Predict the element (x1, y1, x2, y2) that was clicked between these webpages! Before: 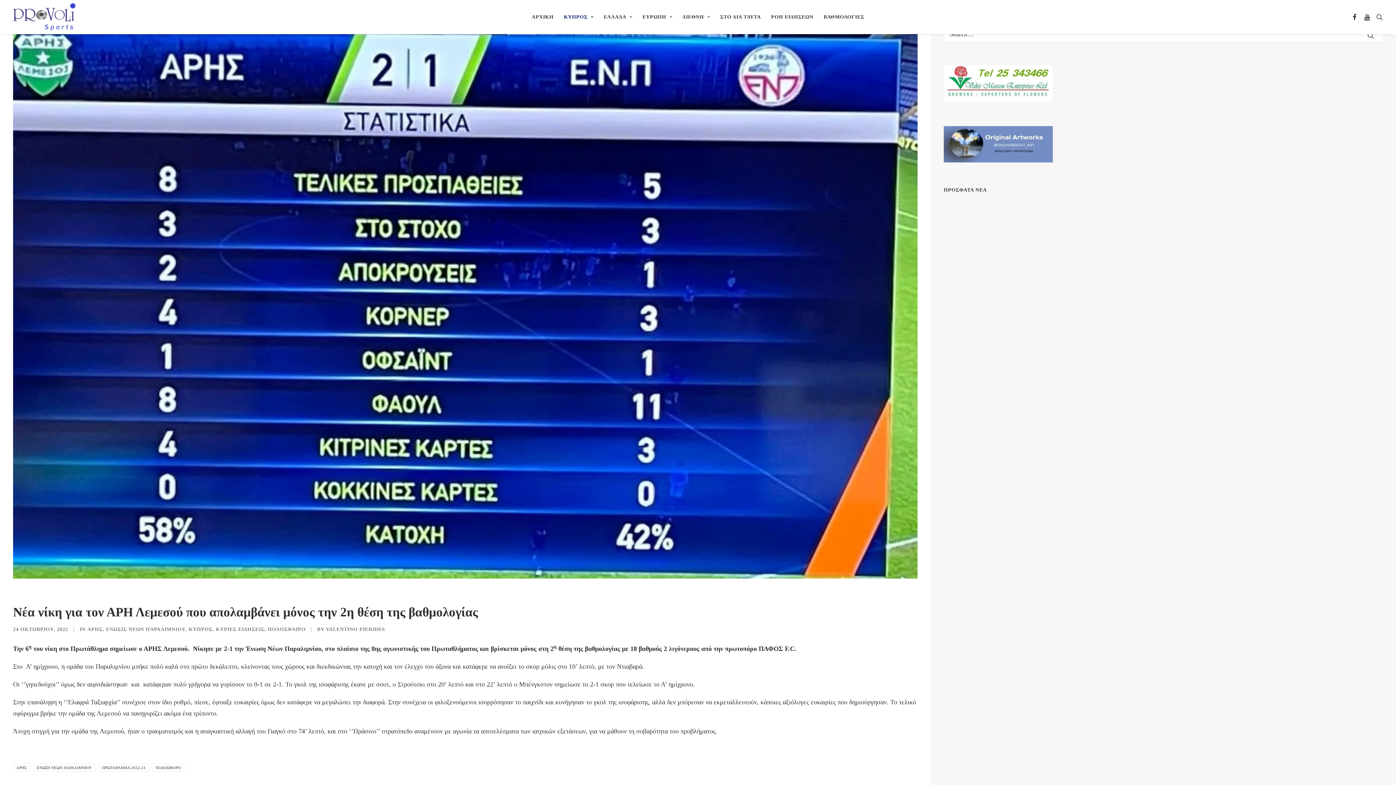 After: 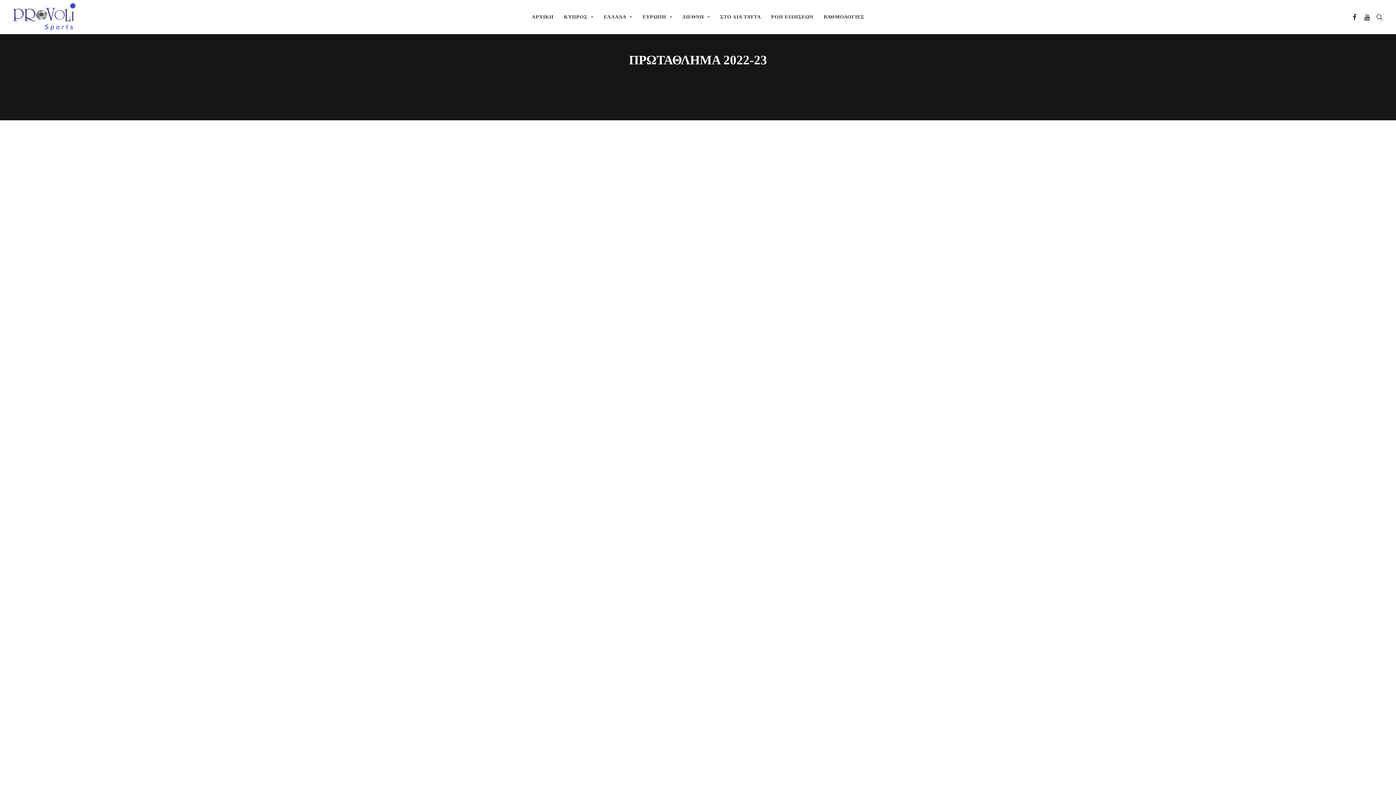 Action: bbox: (98, 764, 148, 772) label: ΠΡΩΤΑΘΛΗΜΑ 2022-23